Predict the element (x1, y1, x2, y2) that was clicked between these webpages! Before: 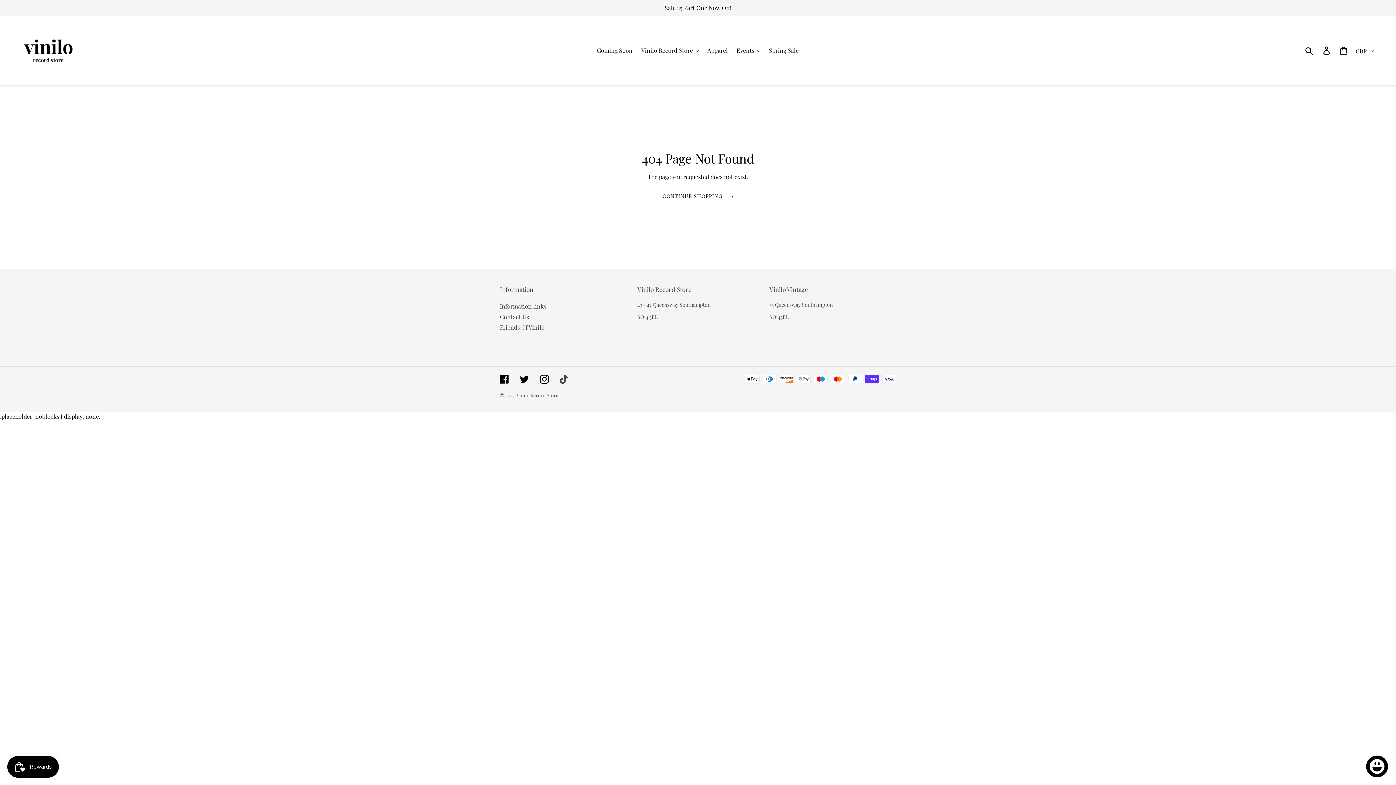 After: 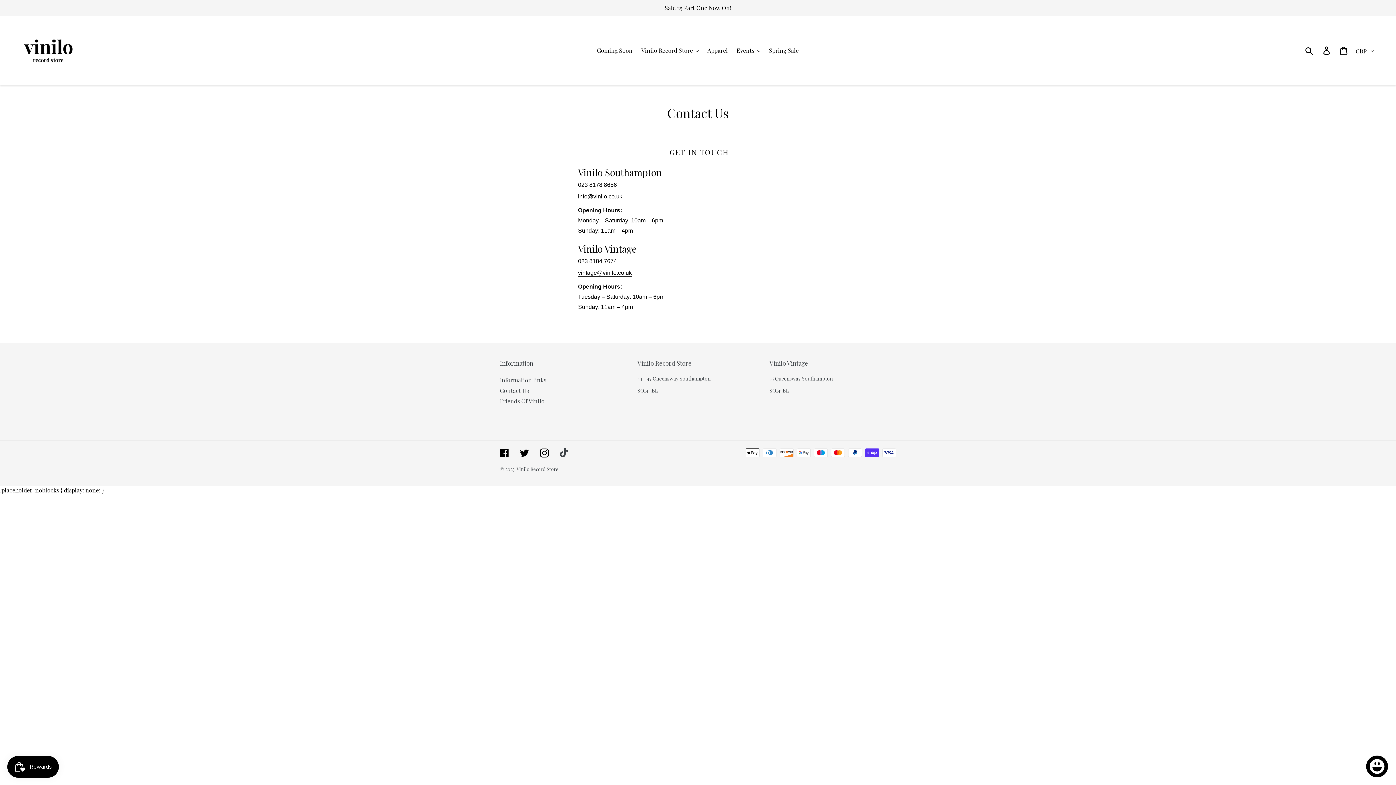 Action: bbox: (500, 313, 529, 320) label: Contact Us